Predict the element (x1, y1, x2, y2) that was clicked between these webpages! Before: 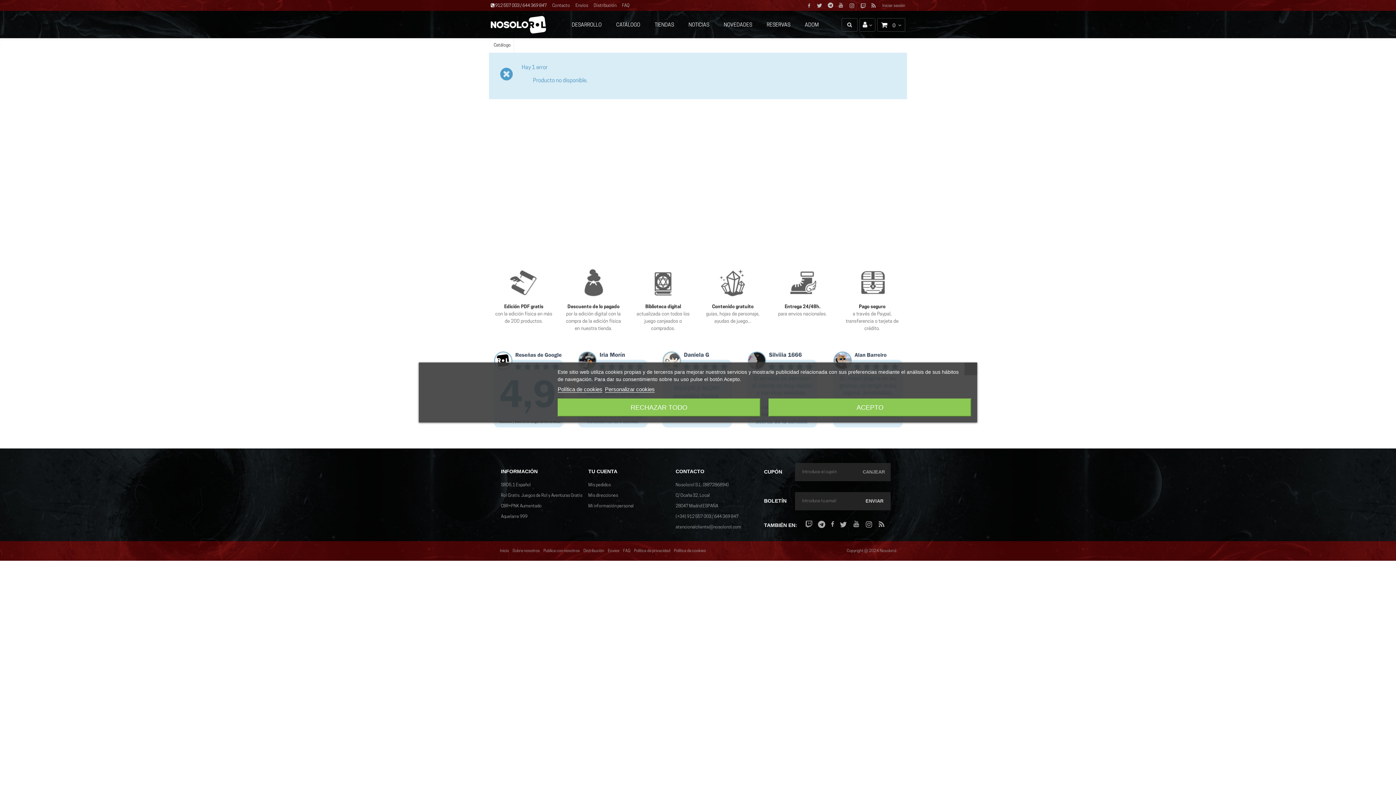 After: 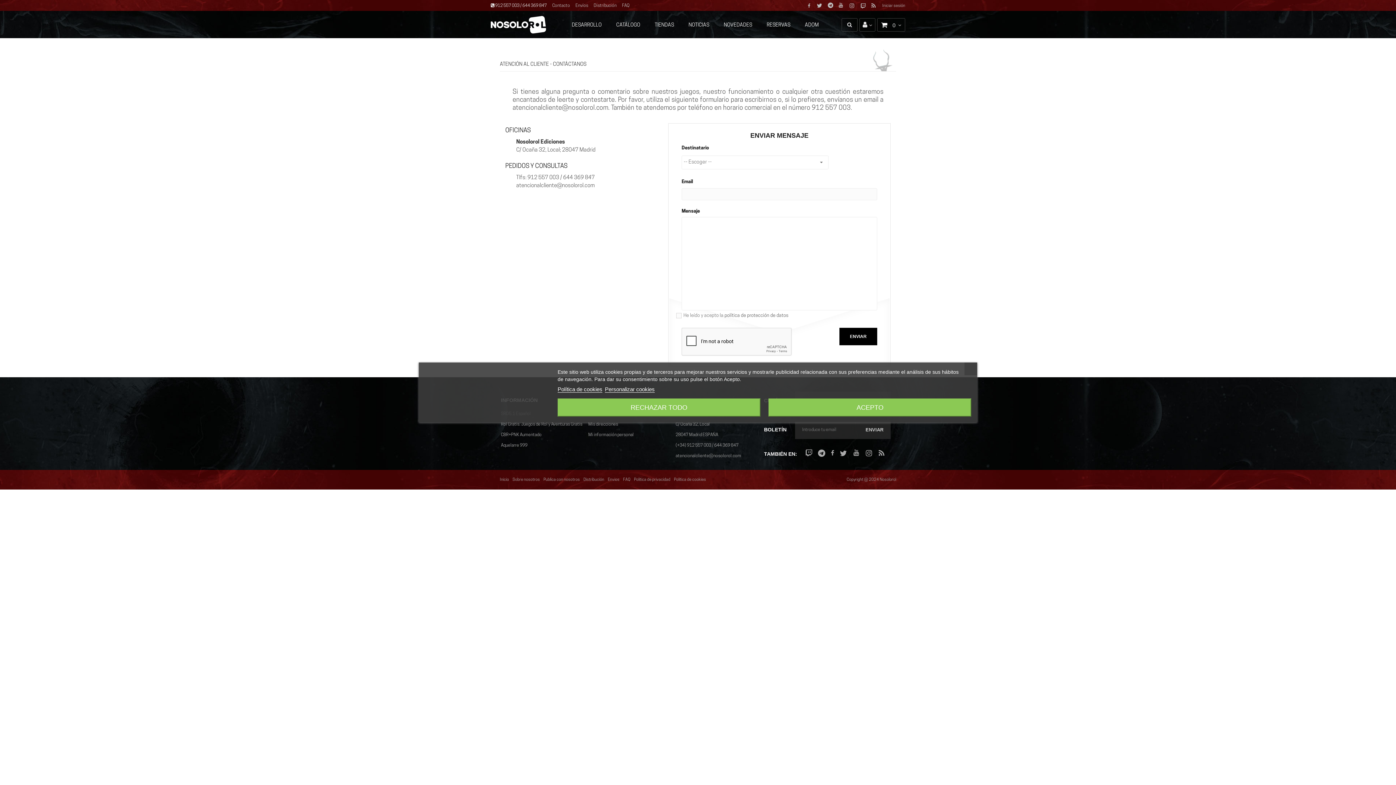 Action: bbox: (552, 3, 570, 8) label: Contacto